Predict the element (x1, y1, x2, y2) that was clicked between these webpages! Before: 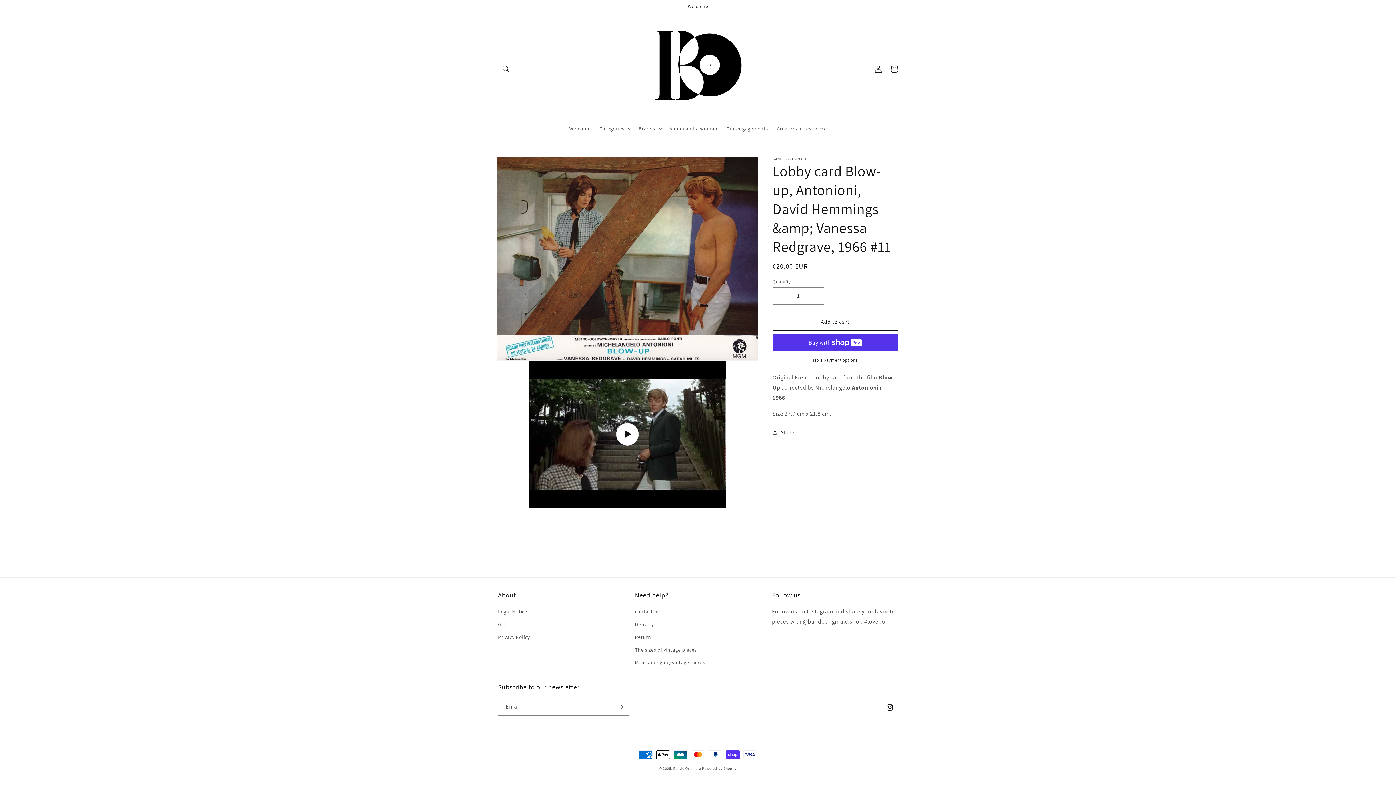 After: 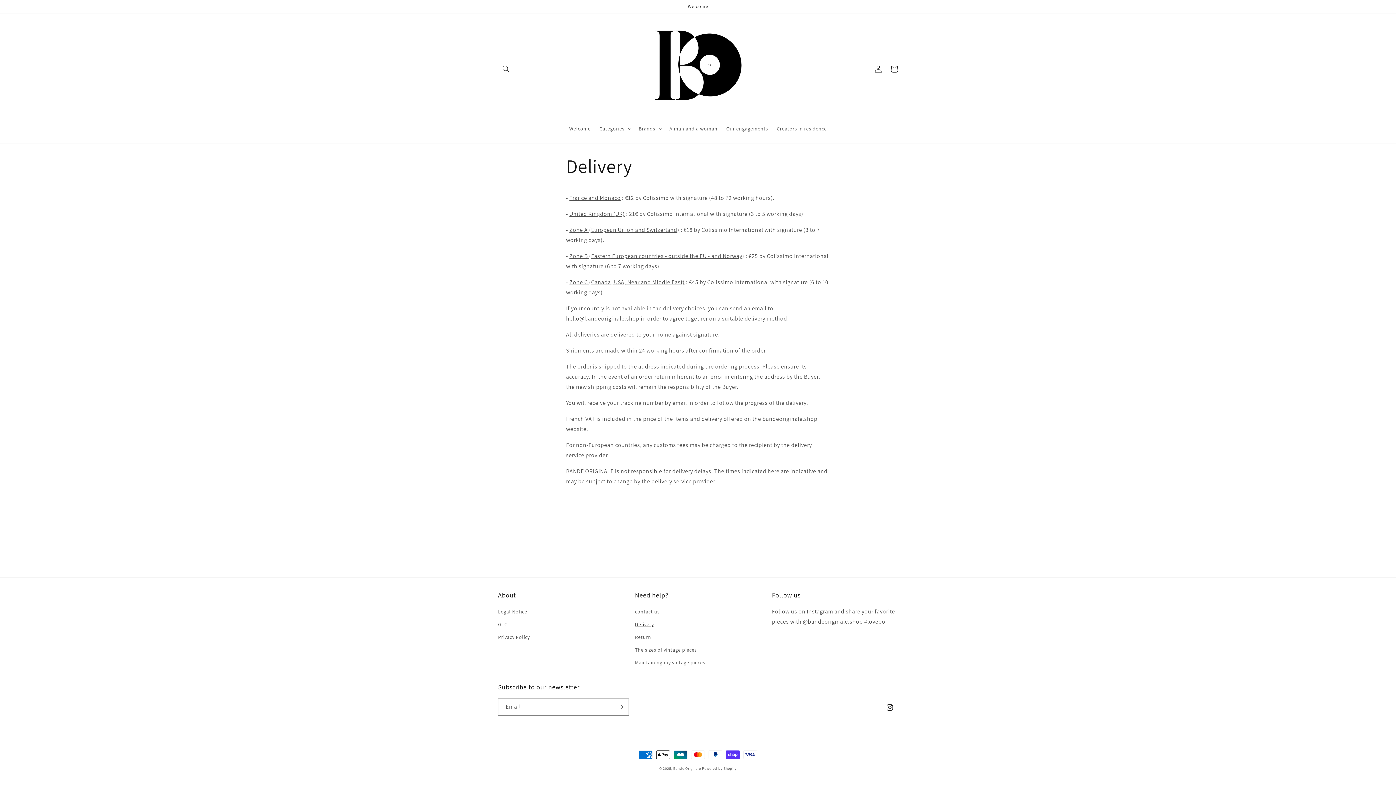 Action: label: Delivery bbox: (635, 618, 653, 631)